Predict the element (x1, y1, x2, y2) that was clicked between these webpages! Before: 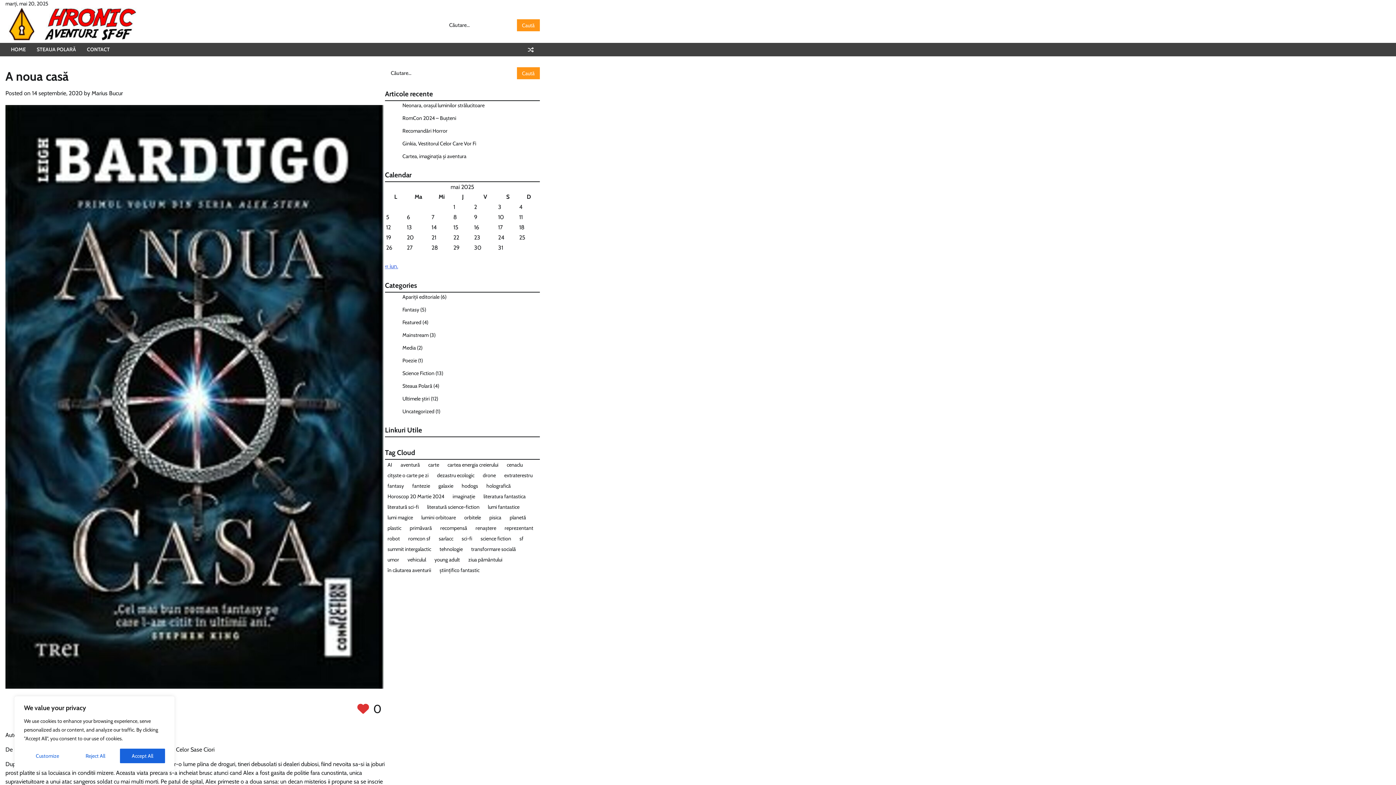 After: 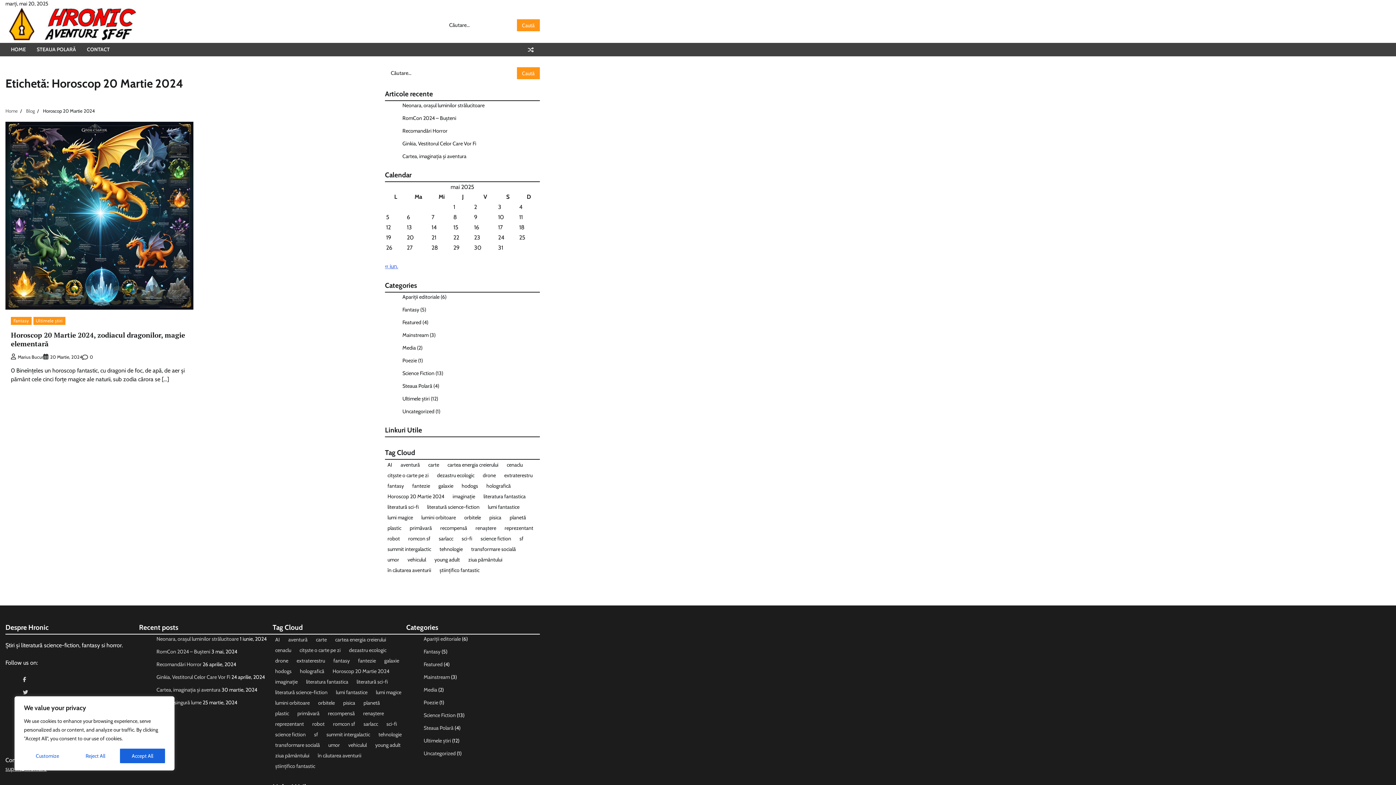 Action: label: Horoscop 20 Martie 2024 (1 element) bbox: (385, 492, 446, 501)